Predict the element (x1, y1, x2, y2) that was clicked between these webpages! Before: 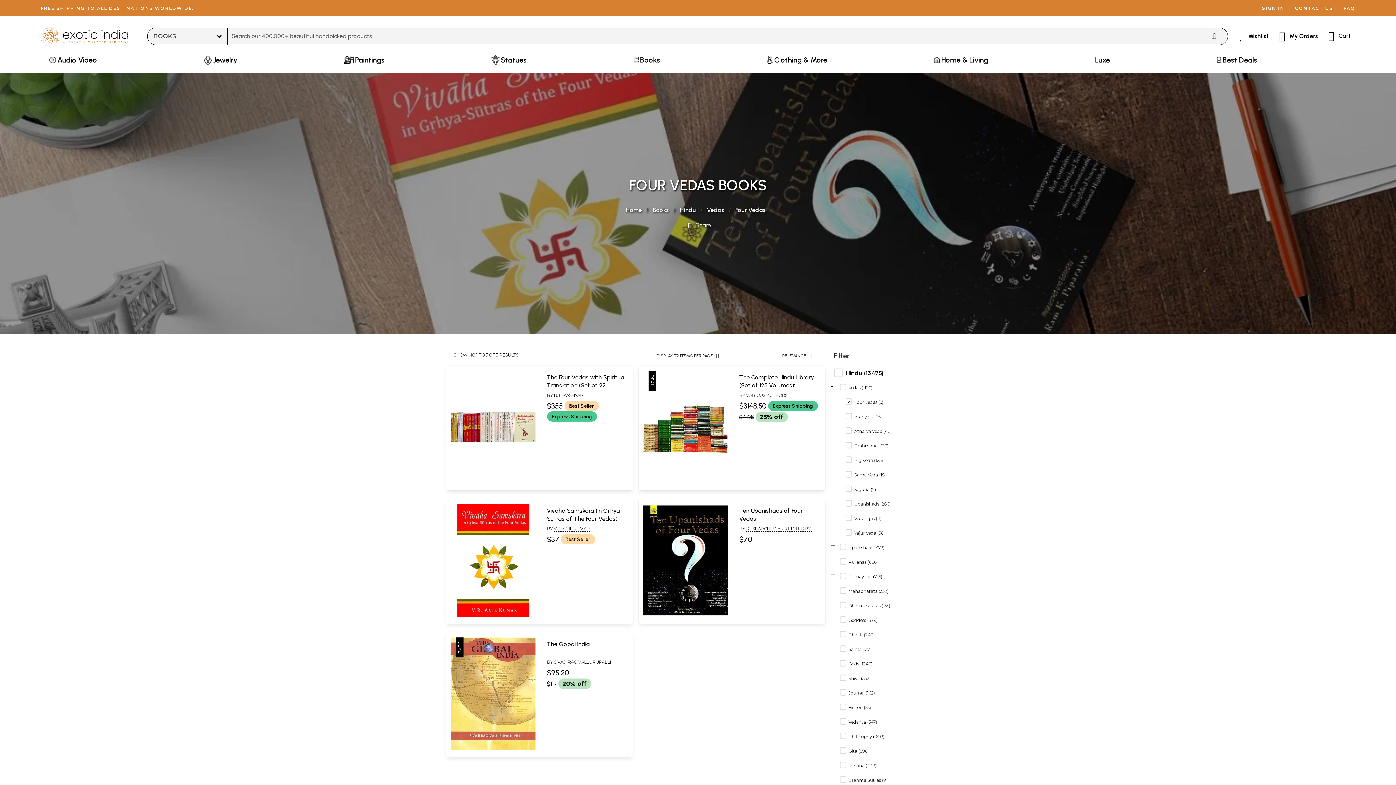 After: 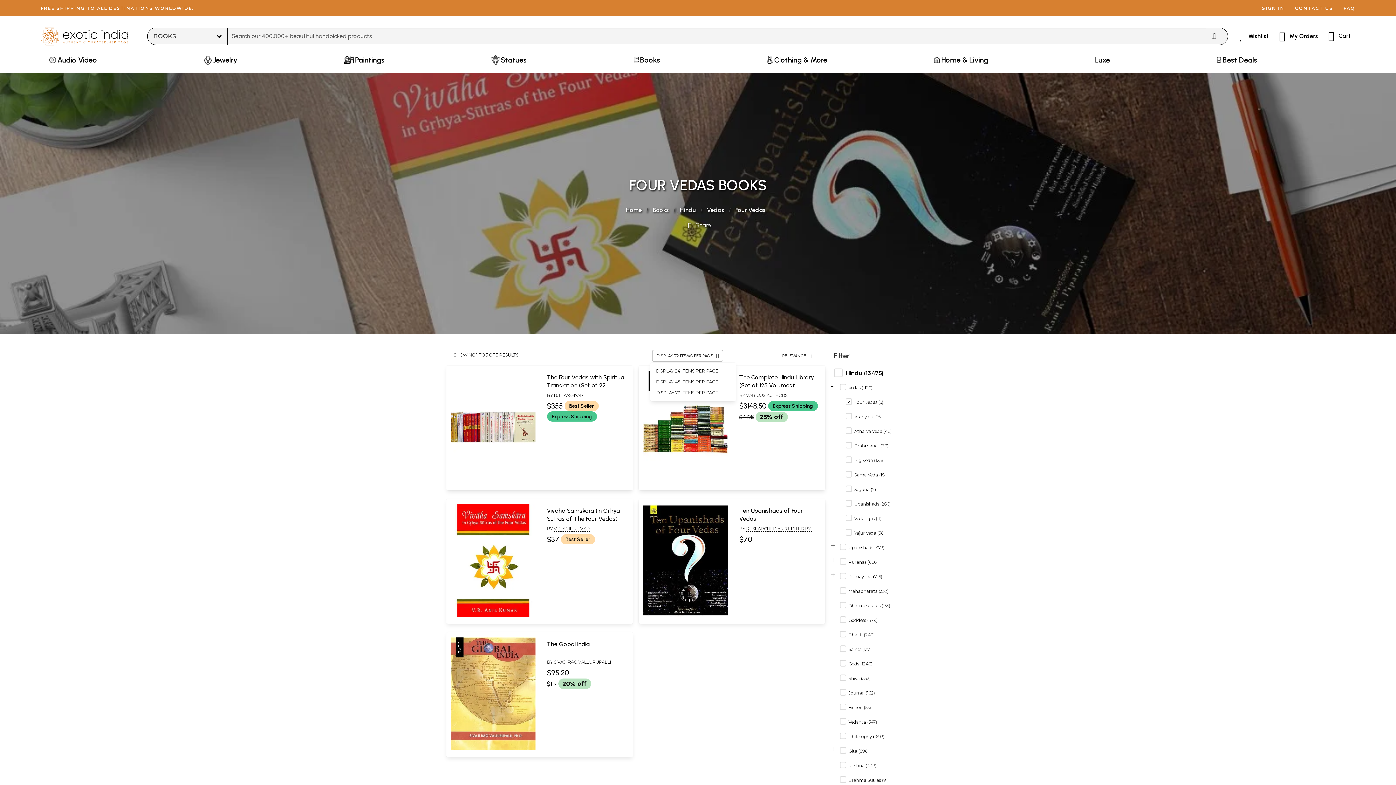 Action: bbox: (652, 350, 722, 361) label: DISPLAY 72 ITEMS PER PAGE